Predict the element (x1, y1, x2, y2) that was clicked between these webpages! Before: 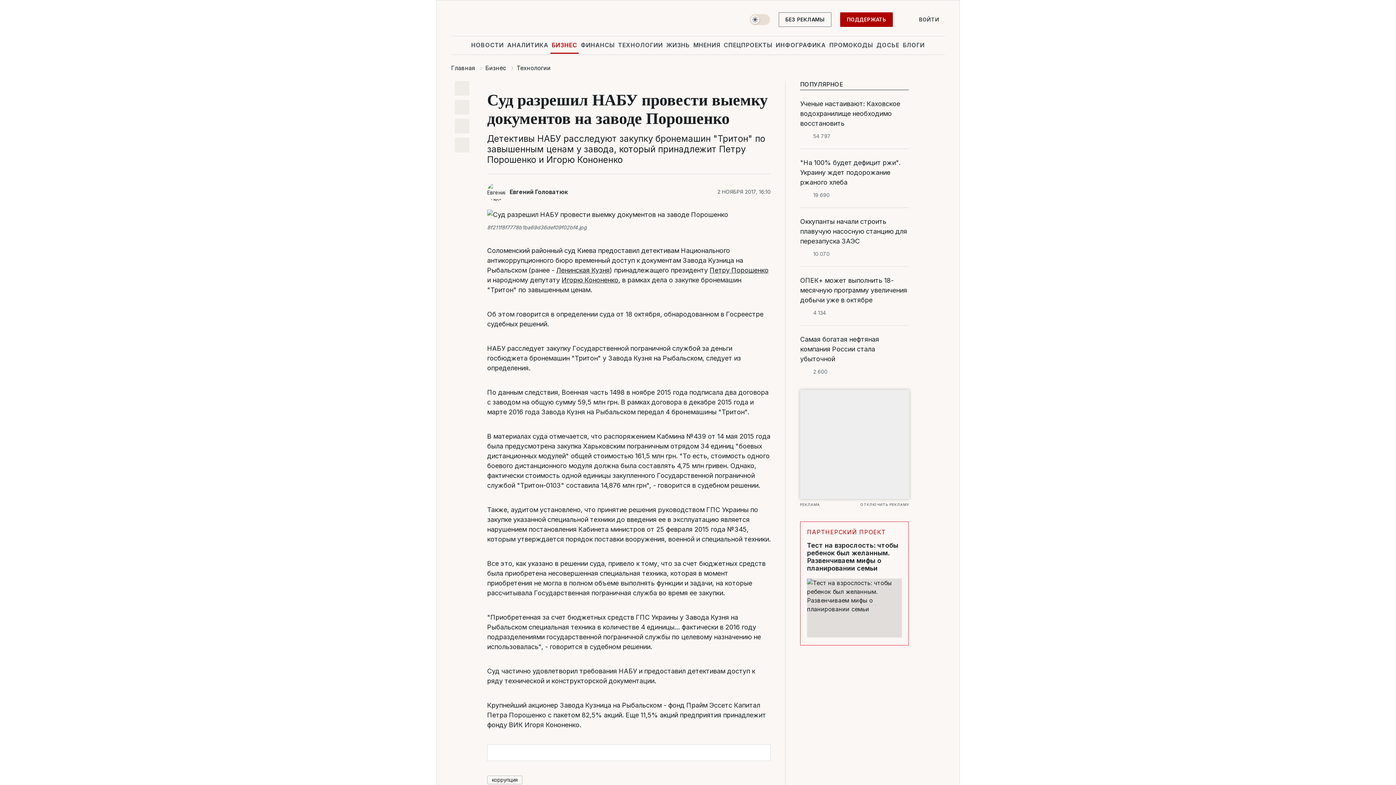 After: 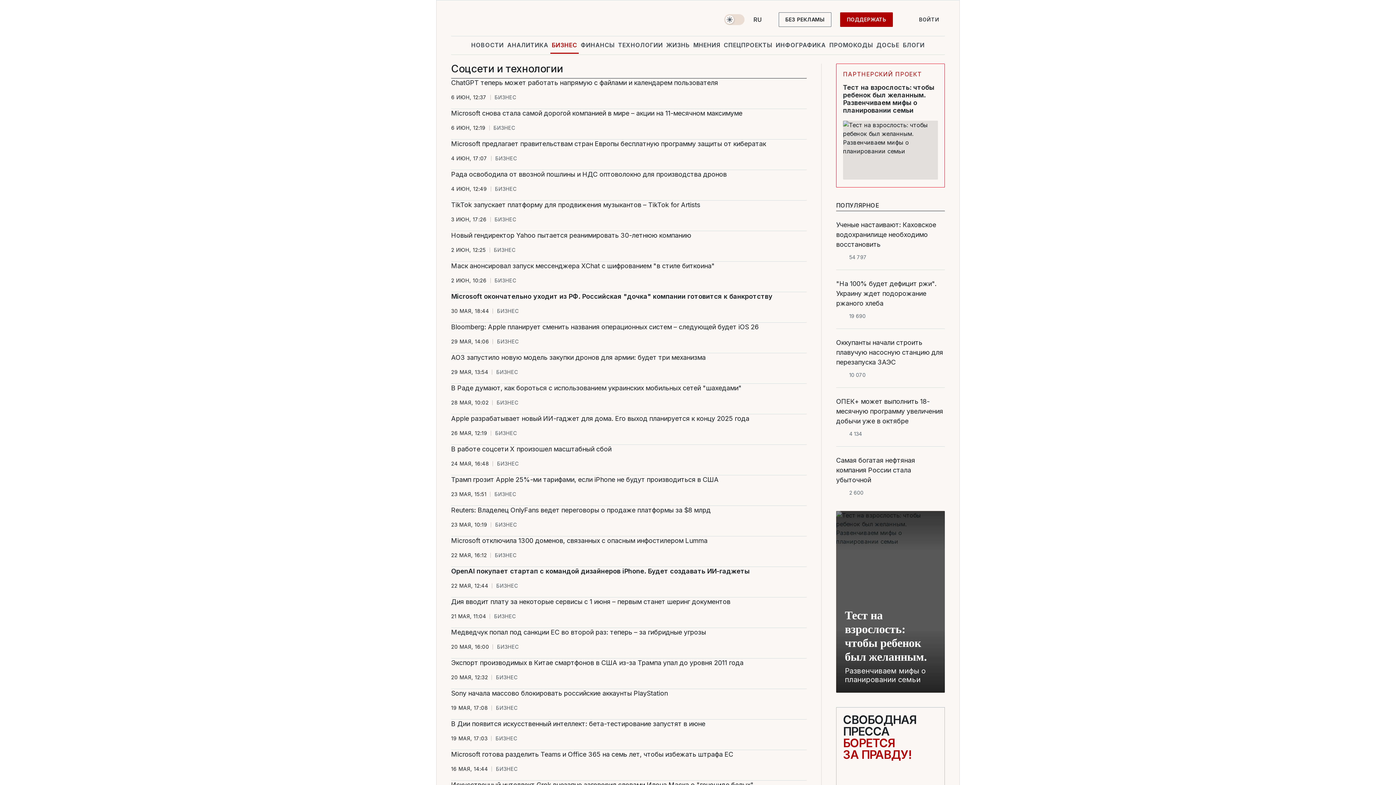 Action: label: Технологии bbox: (516, 64, 550, 71)